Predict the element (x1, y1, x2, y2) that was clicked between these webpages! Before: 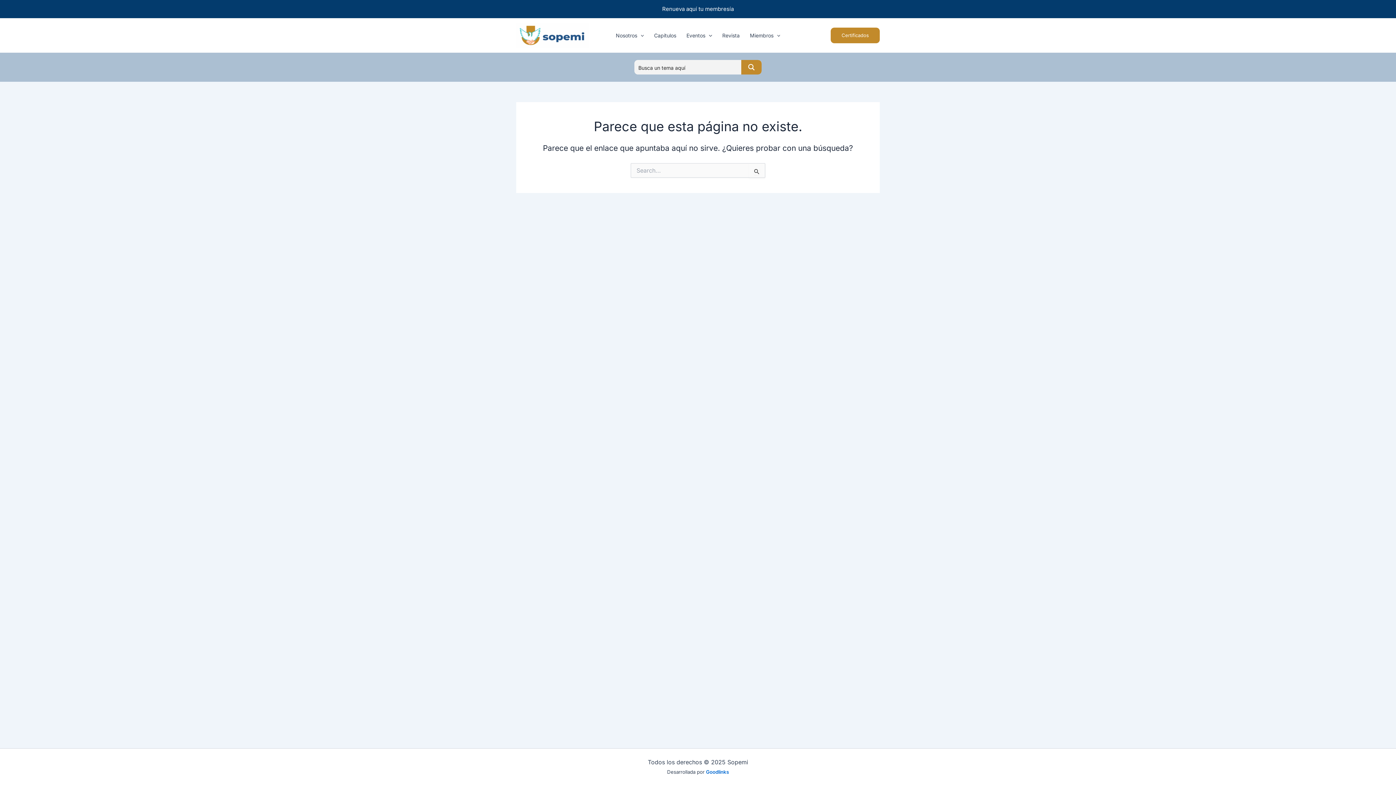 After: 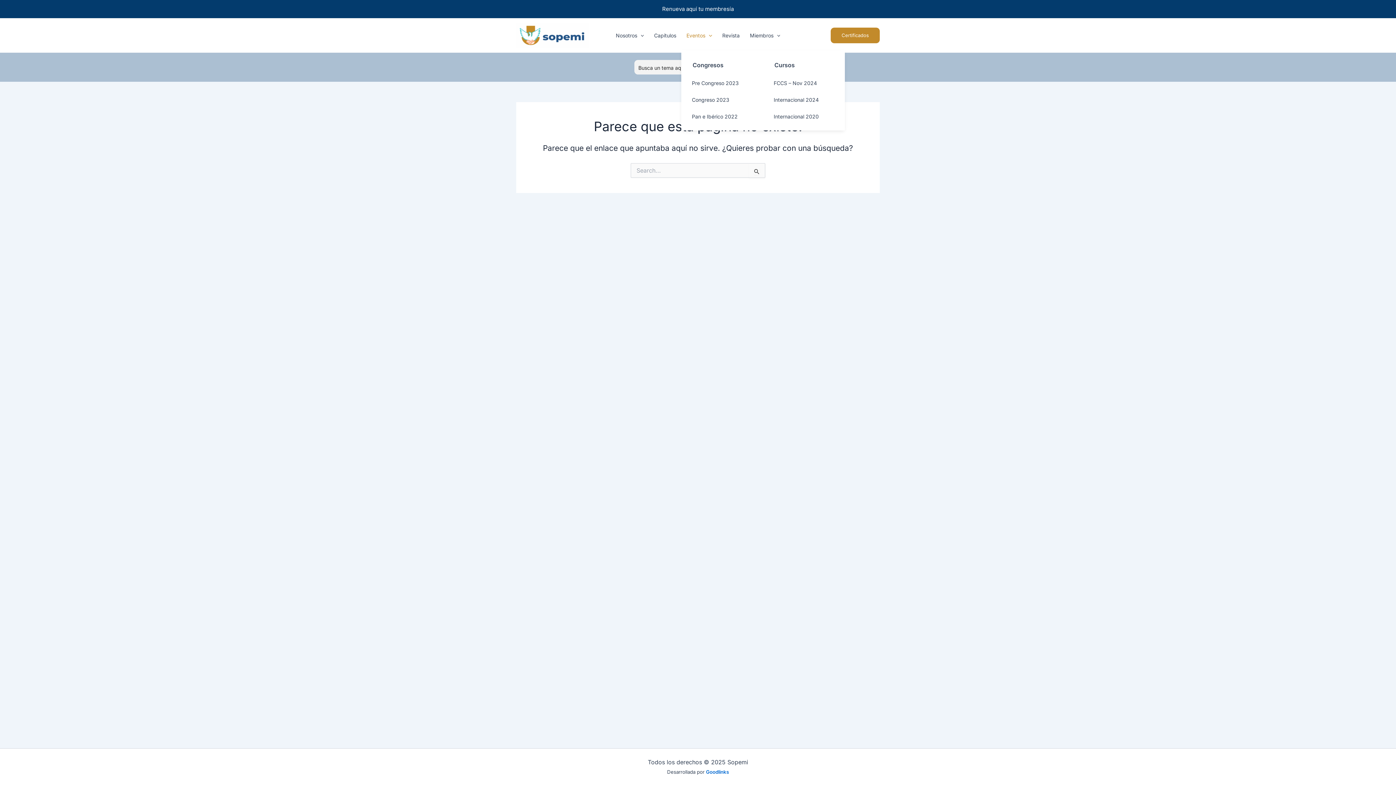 Action: label: Eventos bbox: (681, 20, 717, 50)